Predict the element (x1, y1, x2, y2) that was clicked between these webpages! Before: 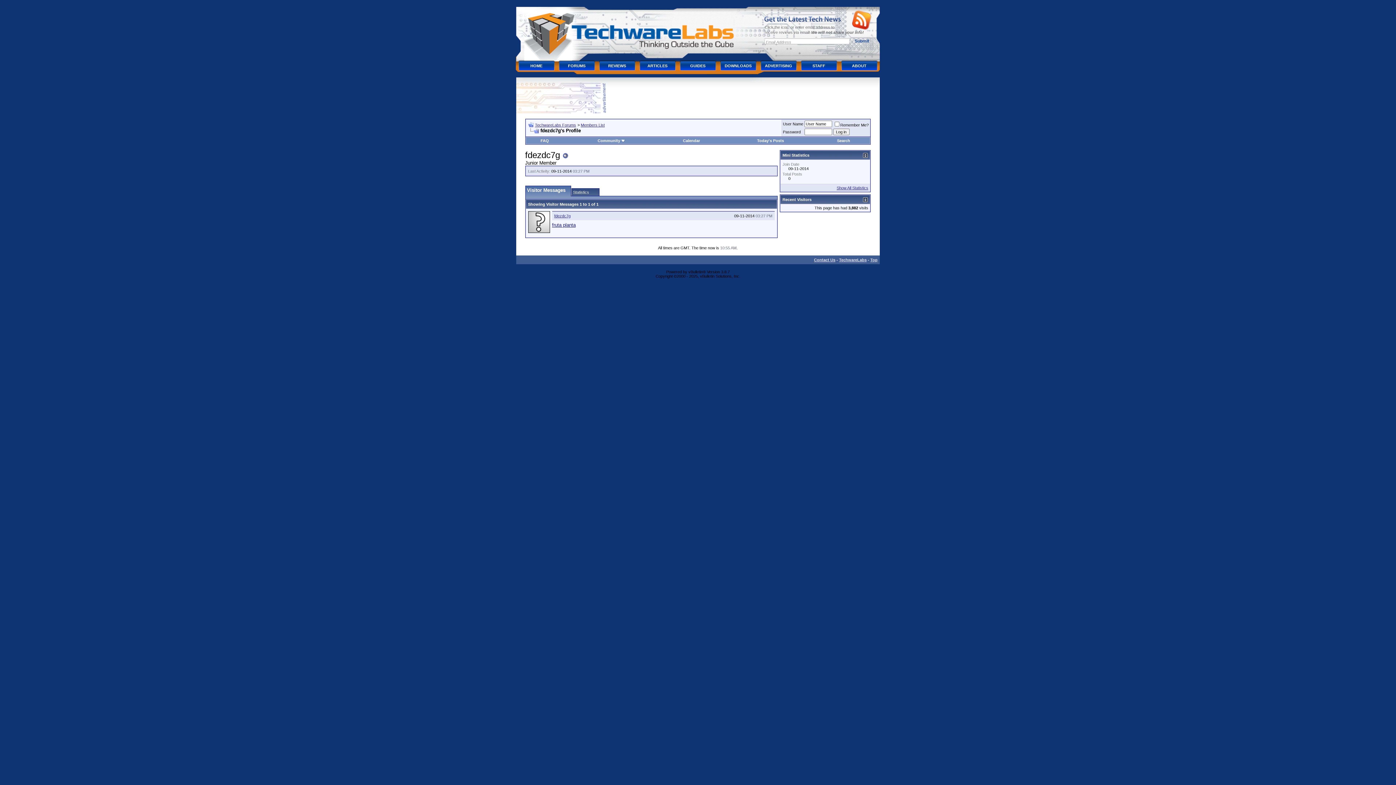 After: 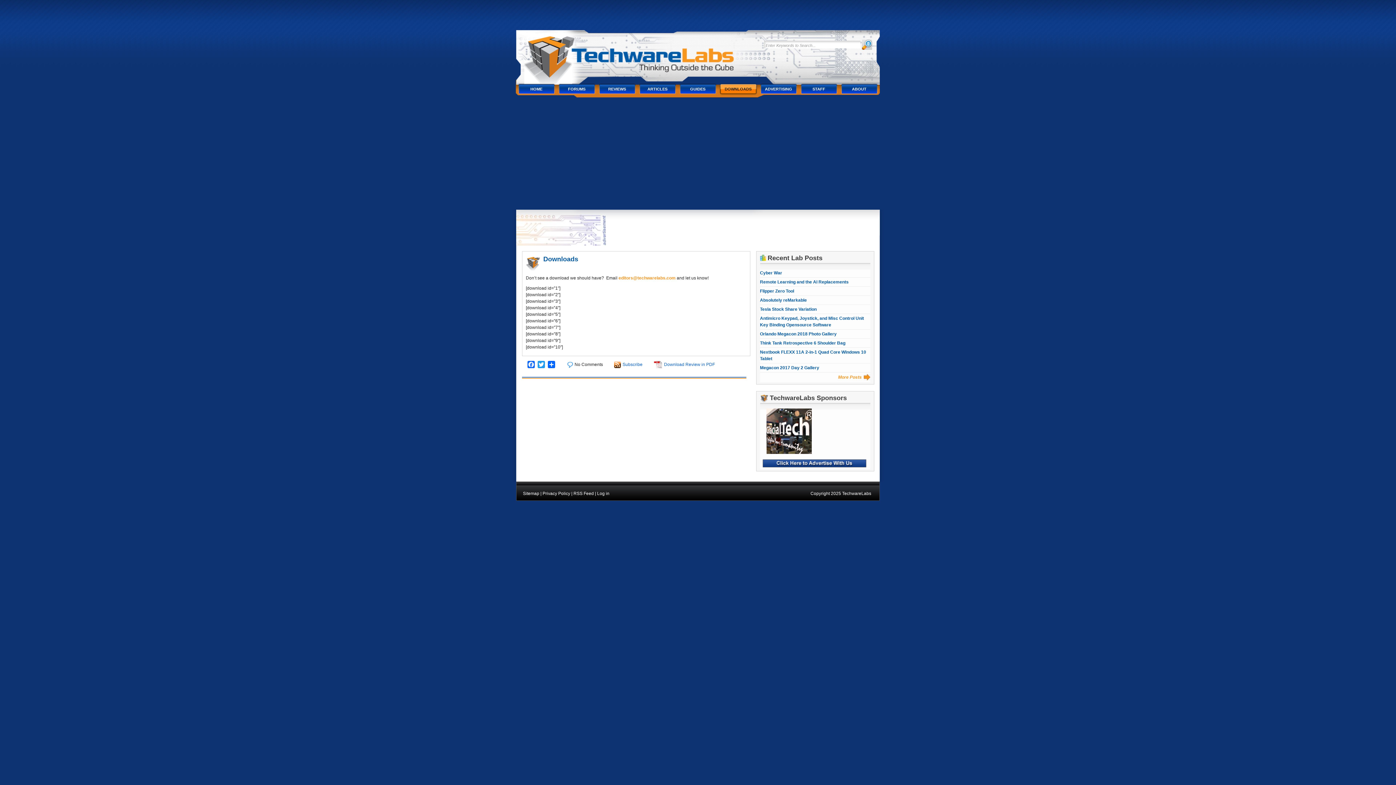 Action: bbox: (718, 58, 758, 72) label: DOWNLOADS